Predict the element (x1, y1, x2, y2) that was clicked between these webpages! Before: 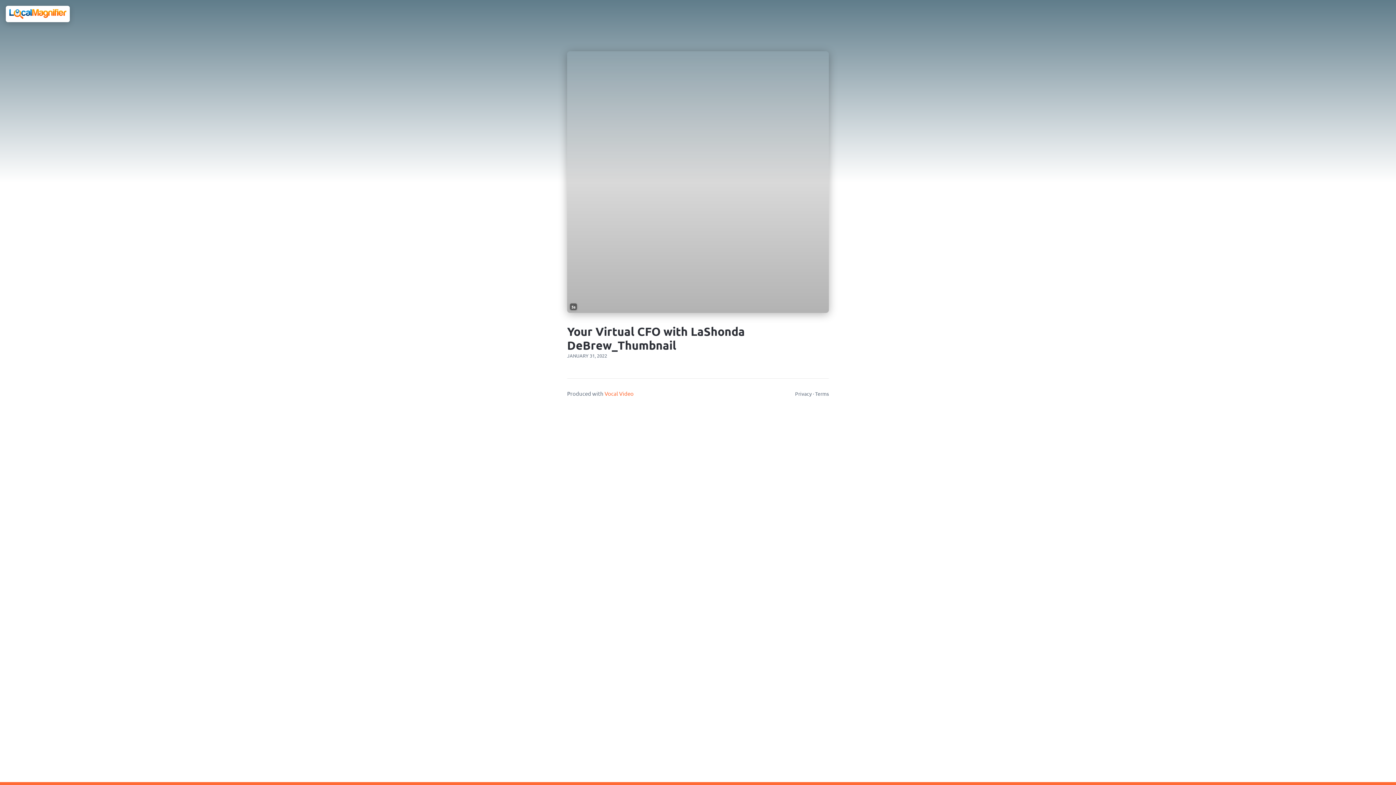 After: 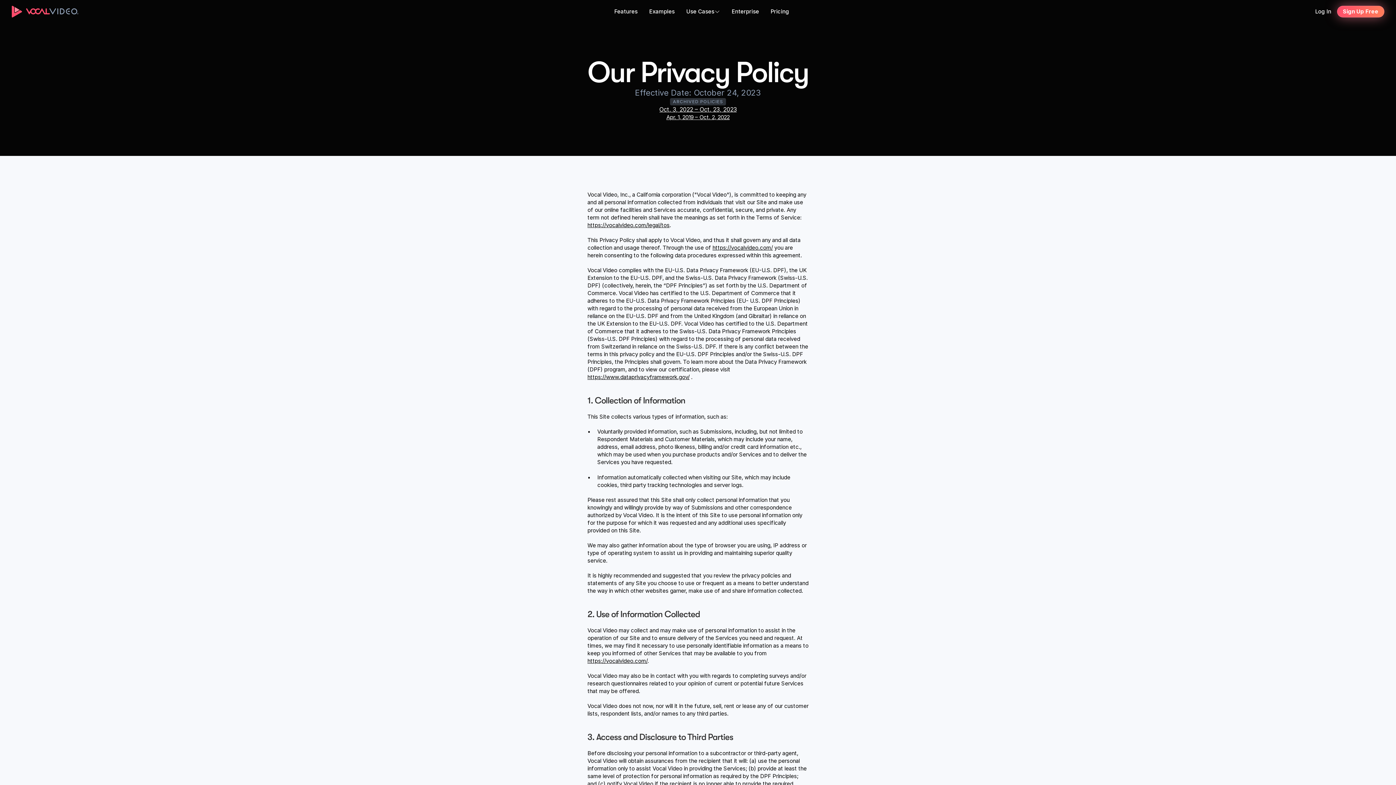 Action: bbox: (795, 390, 811, 397) label: Privacy